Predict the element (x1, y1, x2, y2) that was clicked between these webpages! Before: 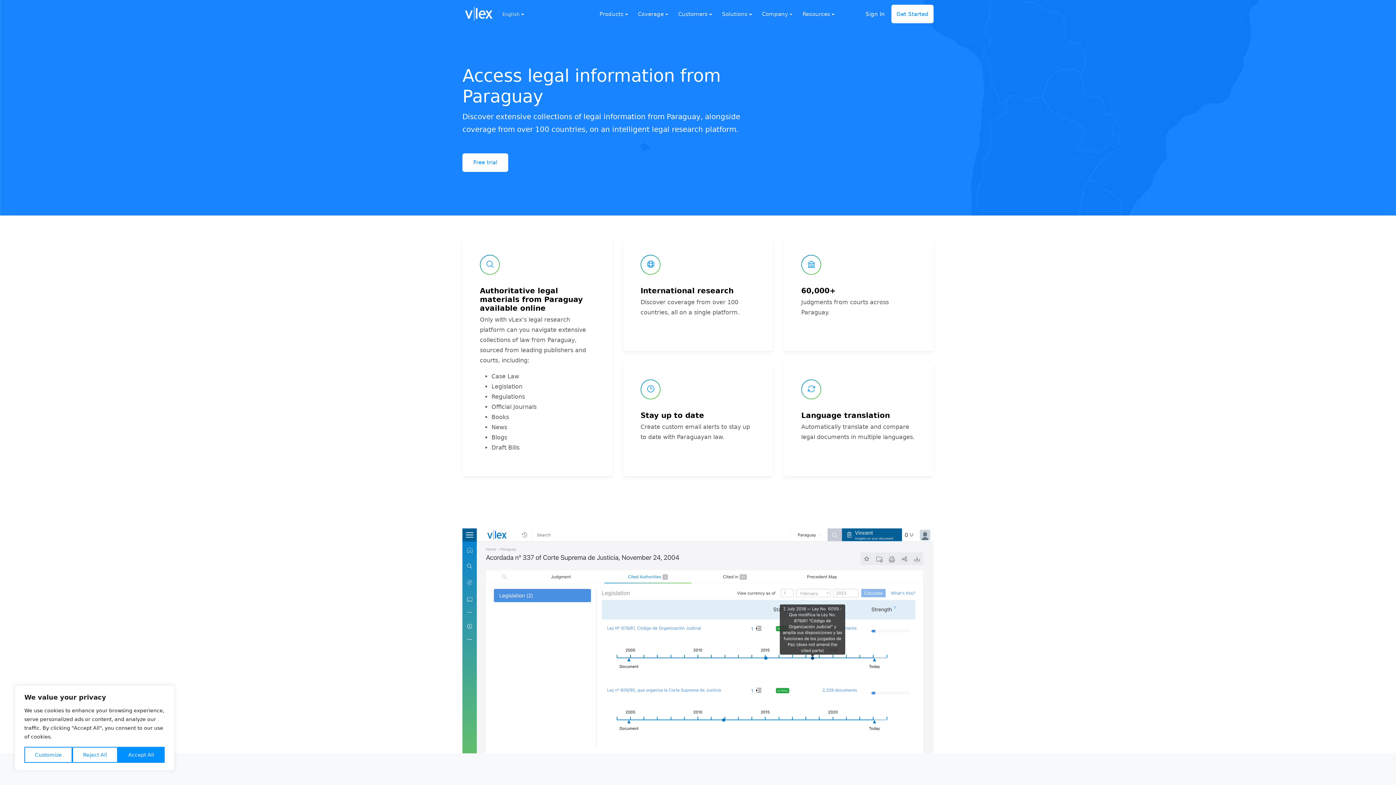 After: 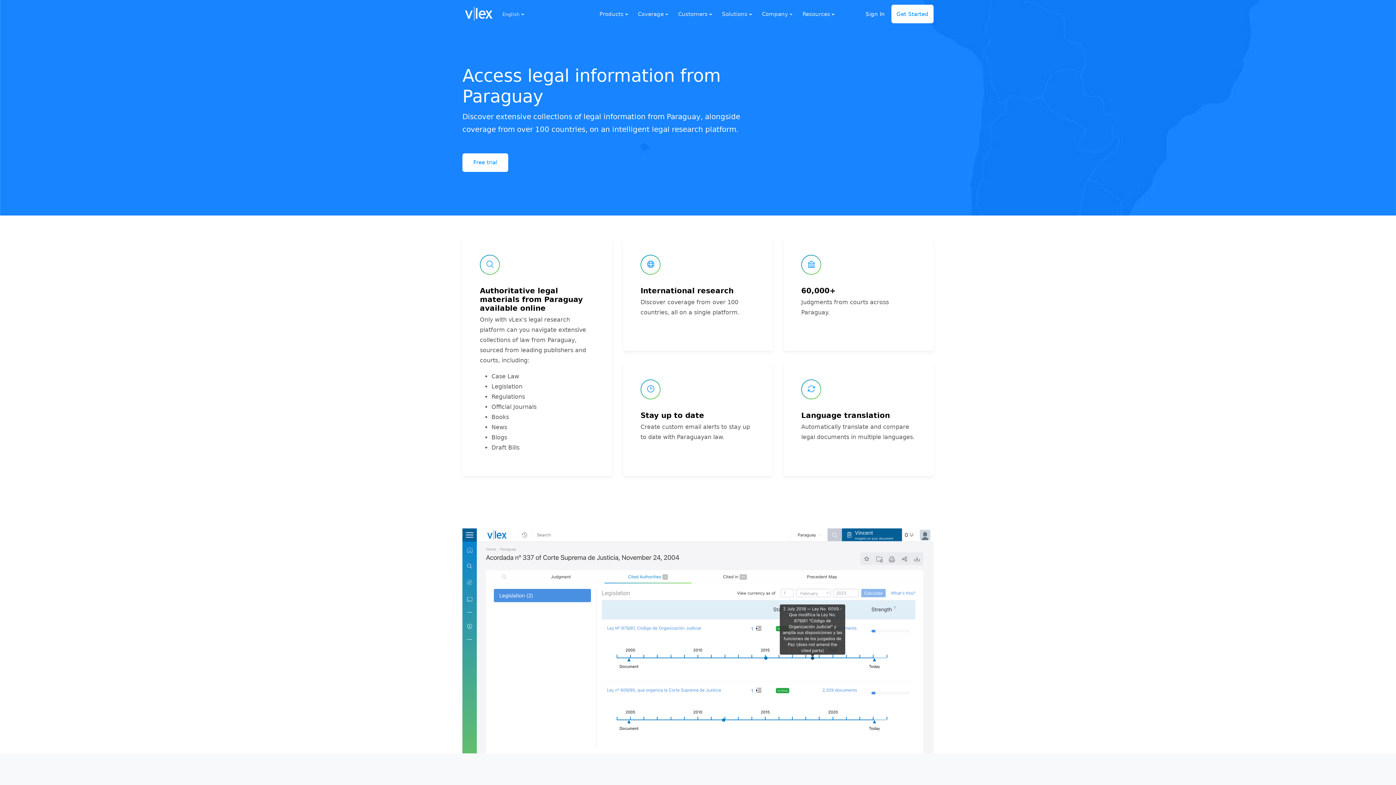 Action: label: Reject All bbox: (72, 747, 117, 763)